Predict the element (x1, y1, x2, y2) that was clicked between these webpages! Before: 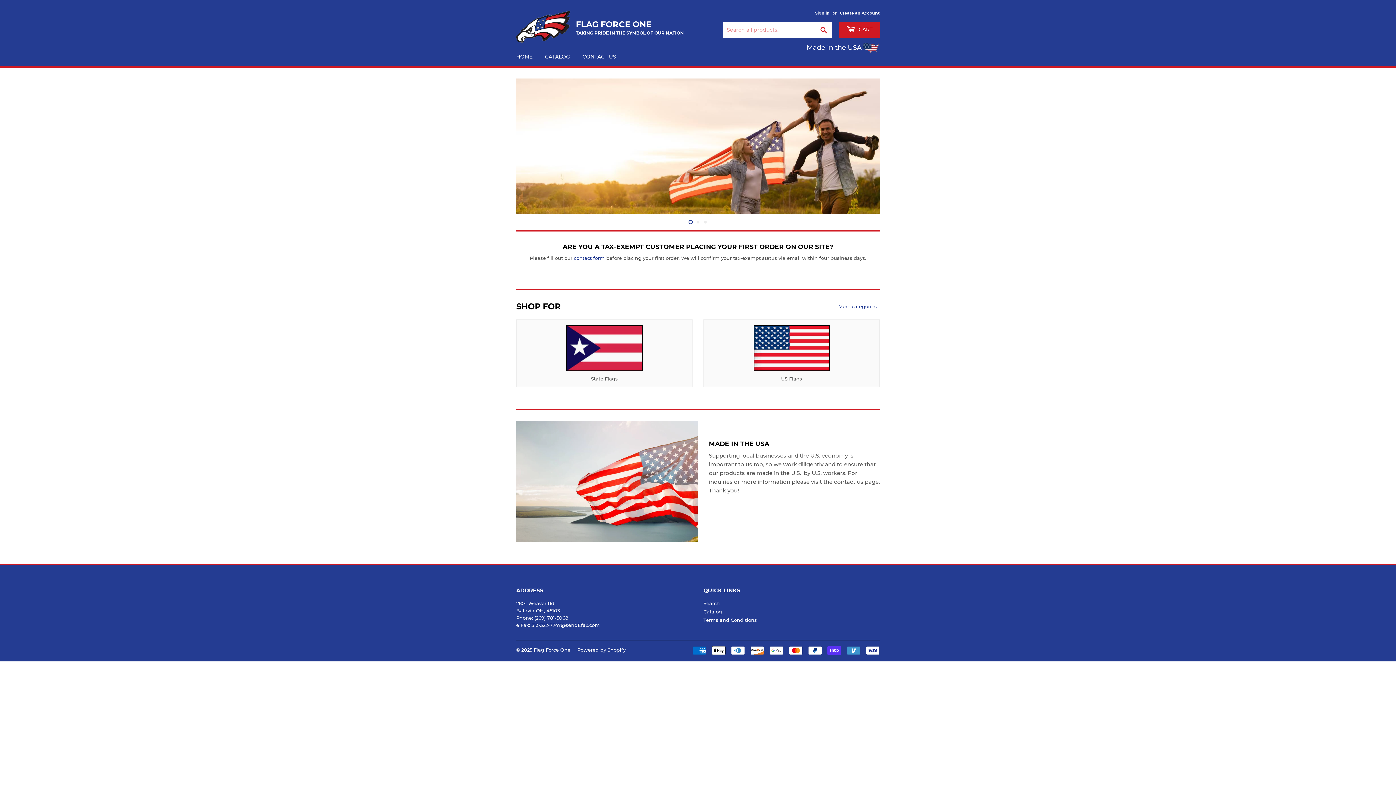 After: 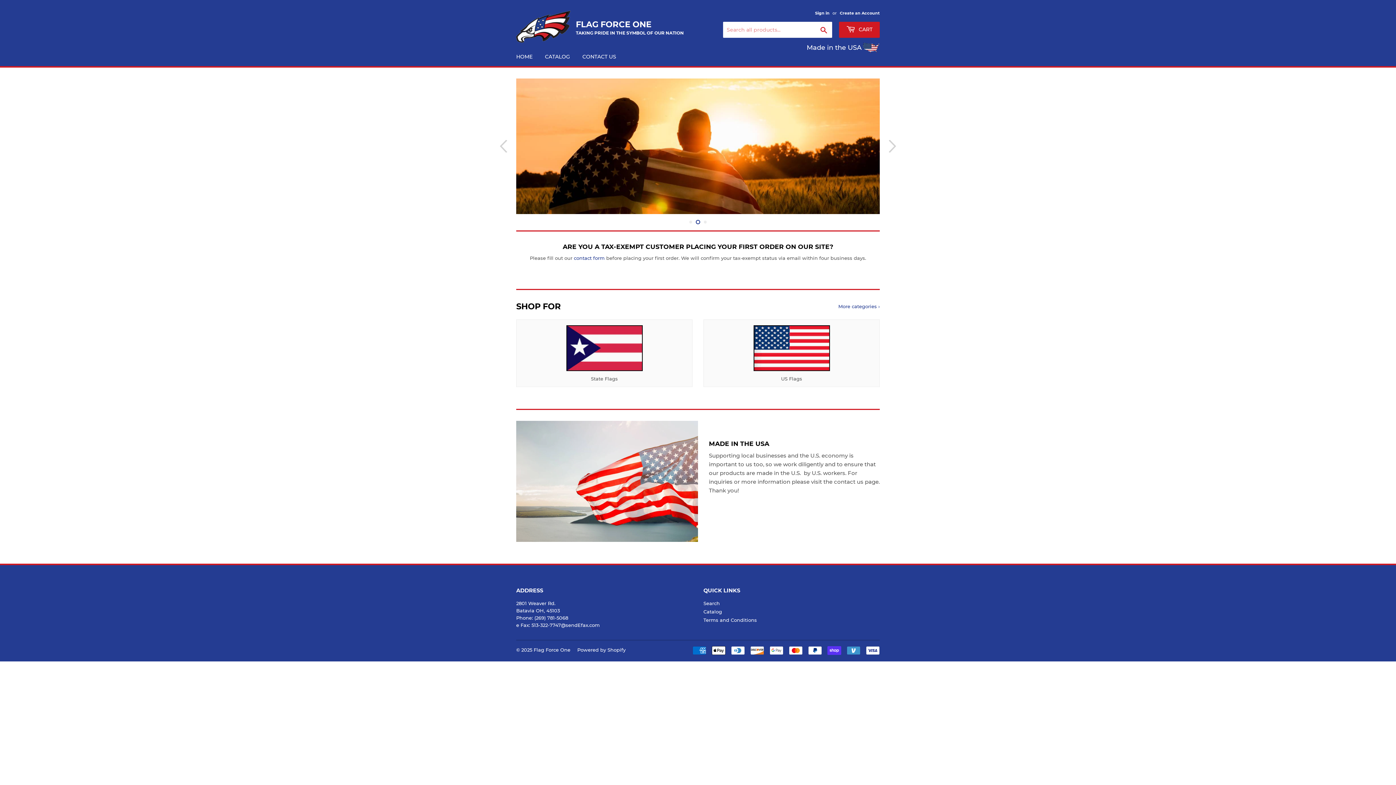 Action: label: 2 bbox: (696, 219, 700, 224)